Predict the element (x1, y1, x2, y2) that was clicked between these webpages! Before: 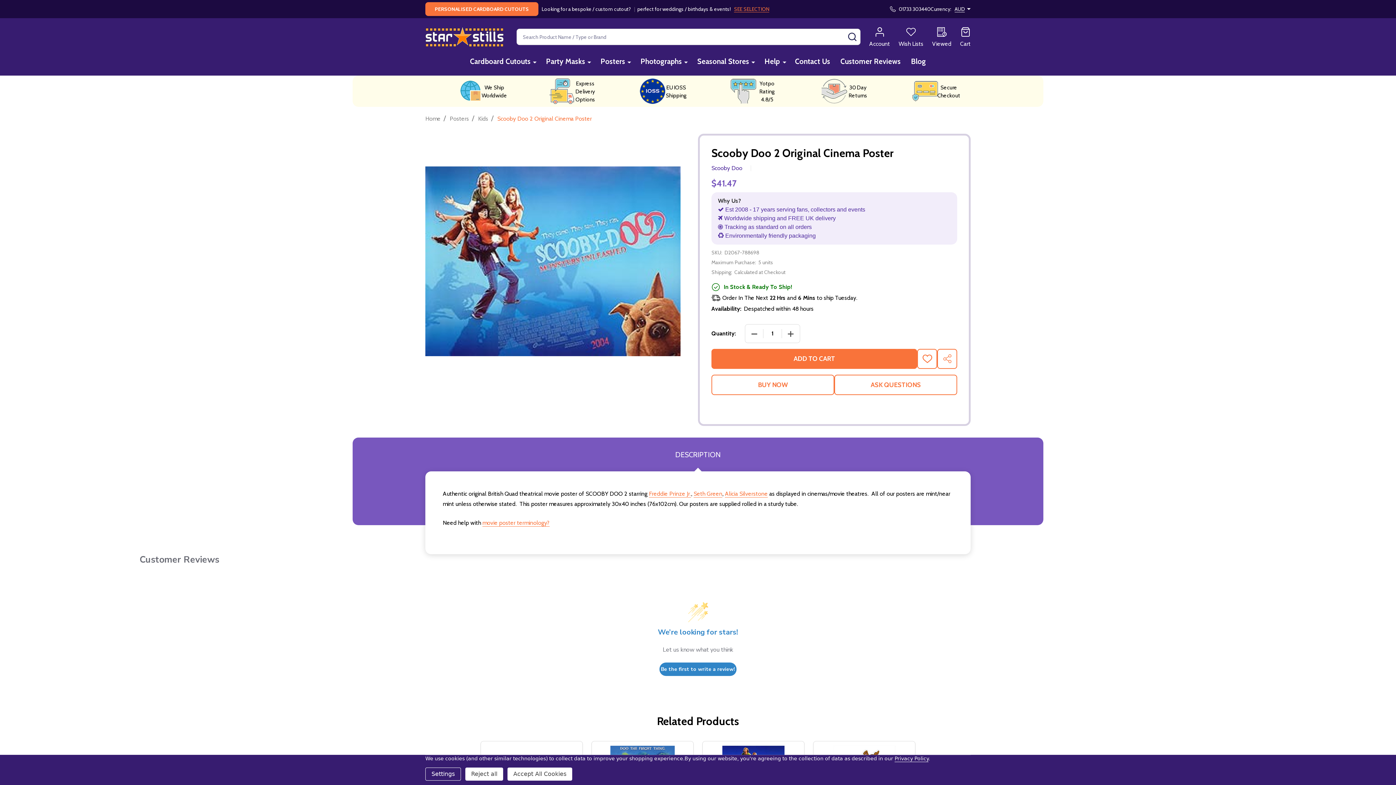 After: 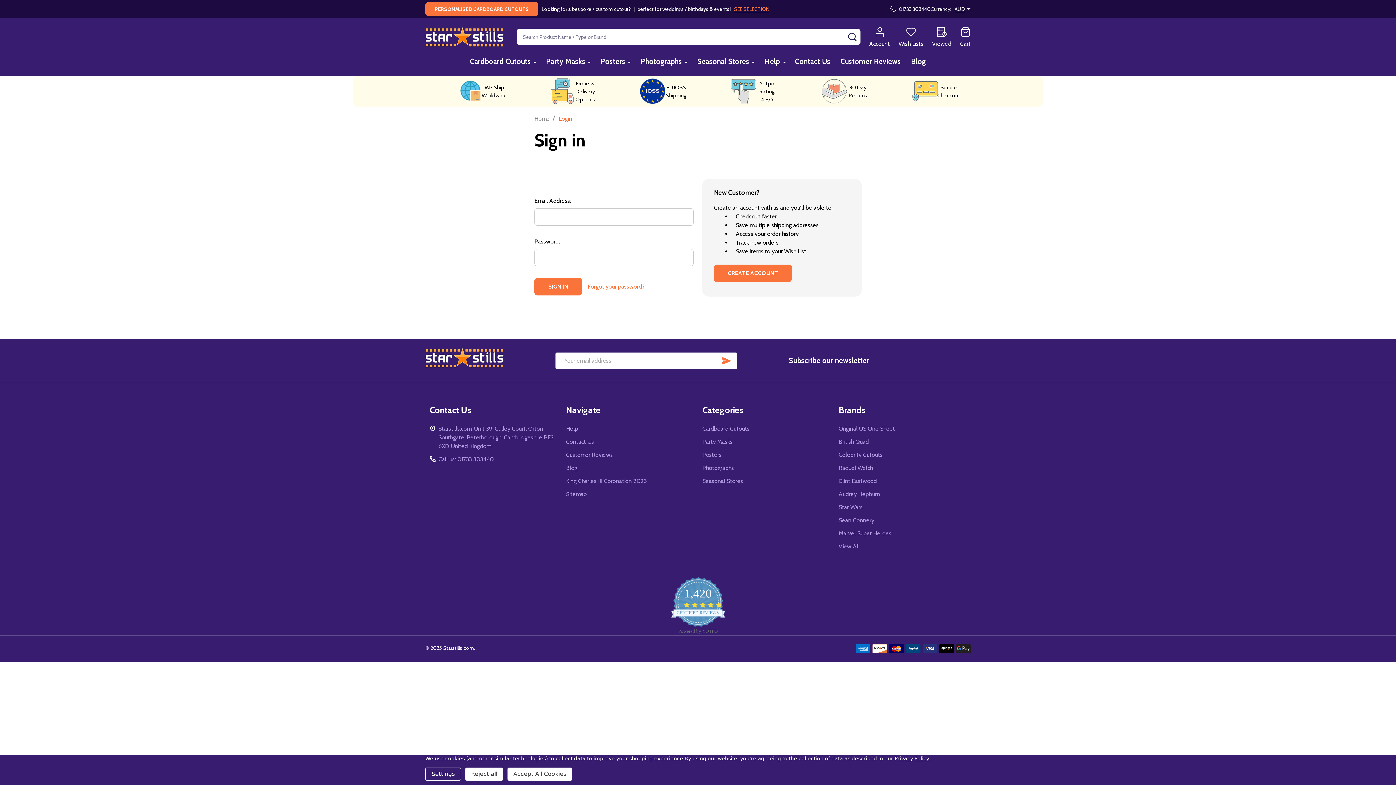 Action: label: Wish Lists bbox: (898, 27, 923, 46)